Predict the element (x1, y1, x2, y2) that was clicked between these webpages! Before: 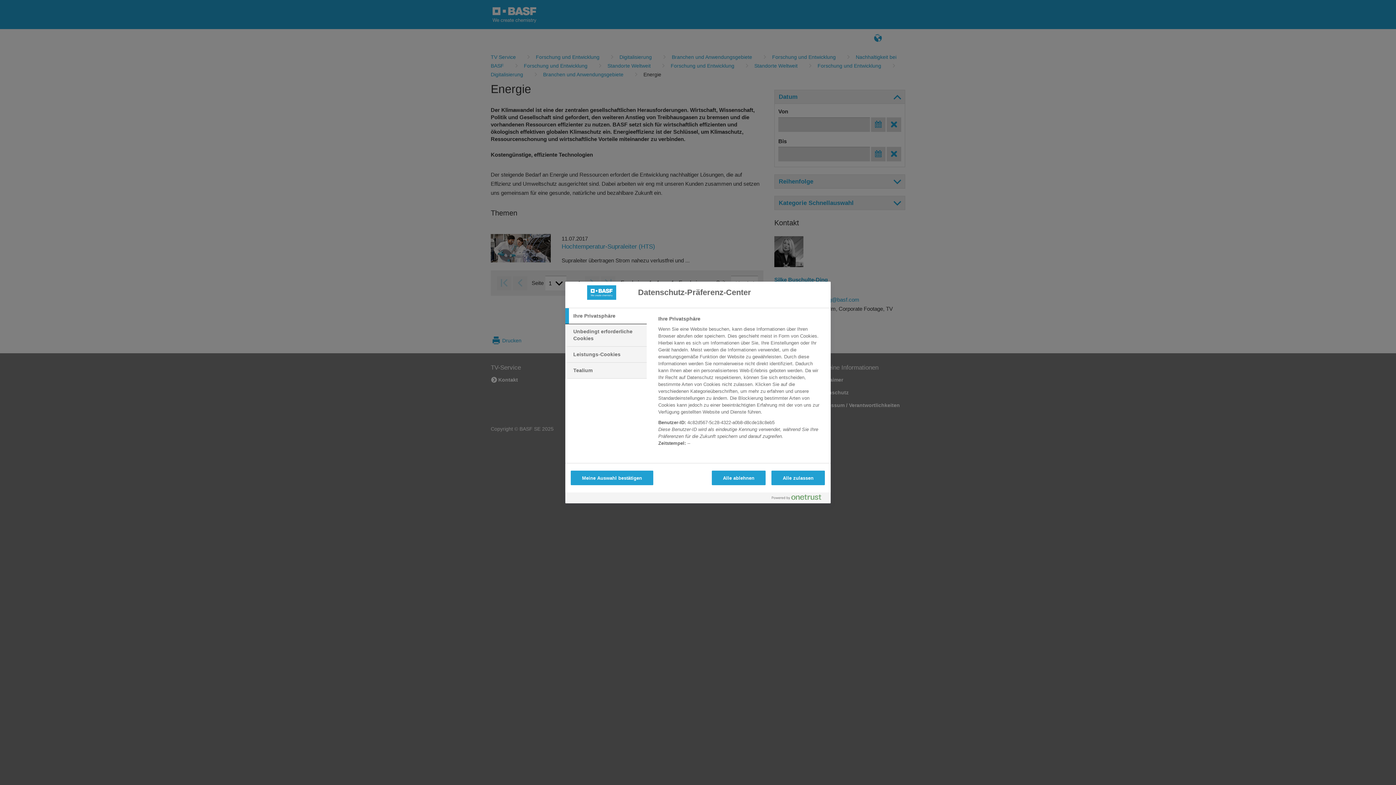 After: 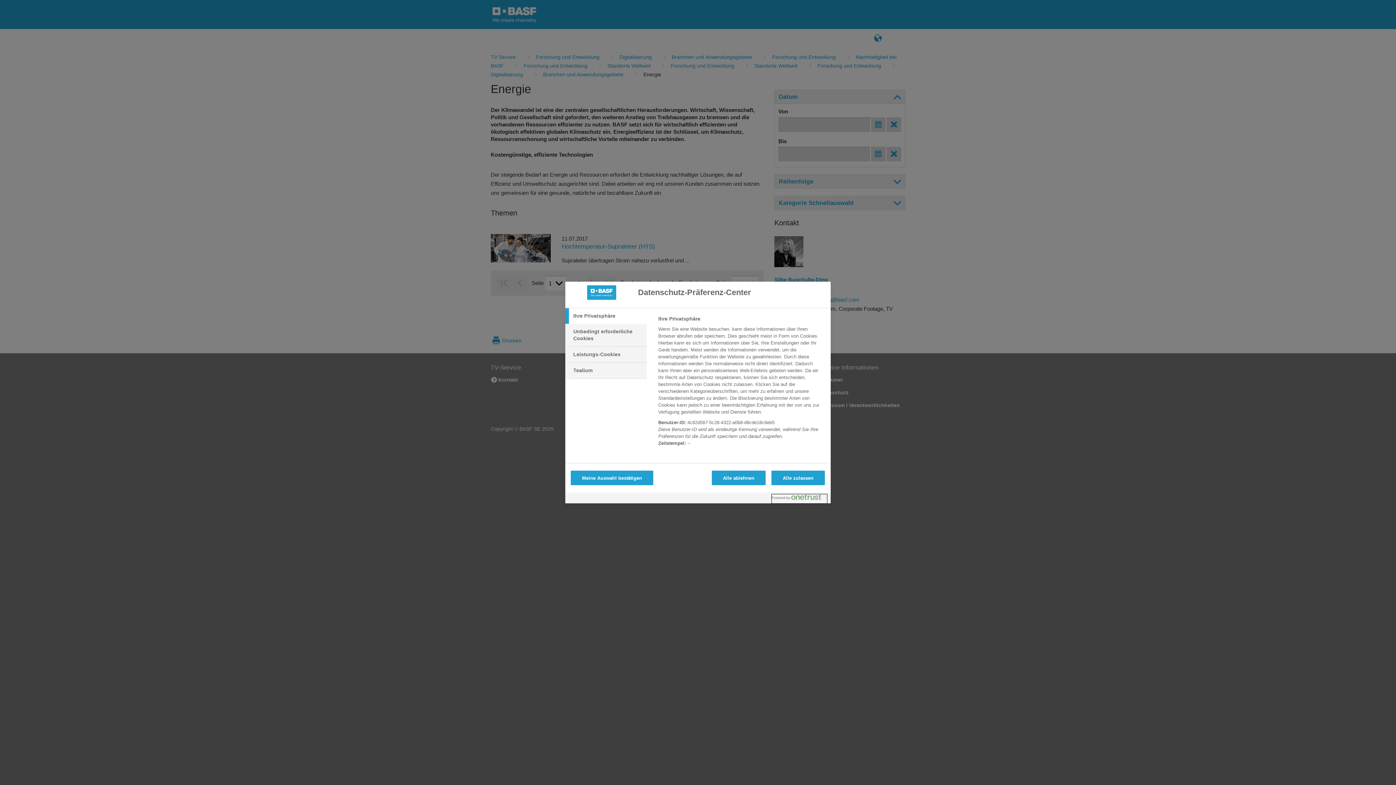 Action: label: Powered by OneTrust Wird in neuer Registerkarte geöffnet bbox: (772, 494, 827, 503)